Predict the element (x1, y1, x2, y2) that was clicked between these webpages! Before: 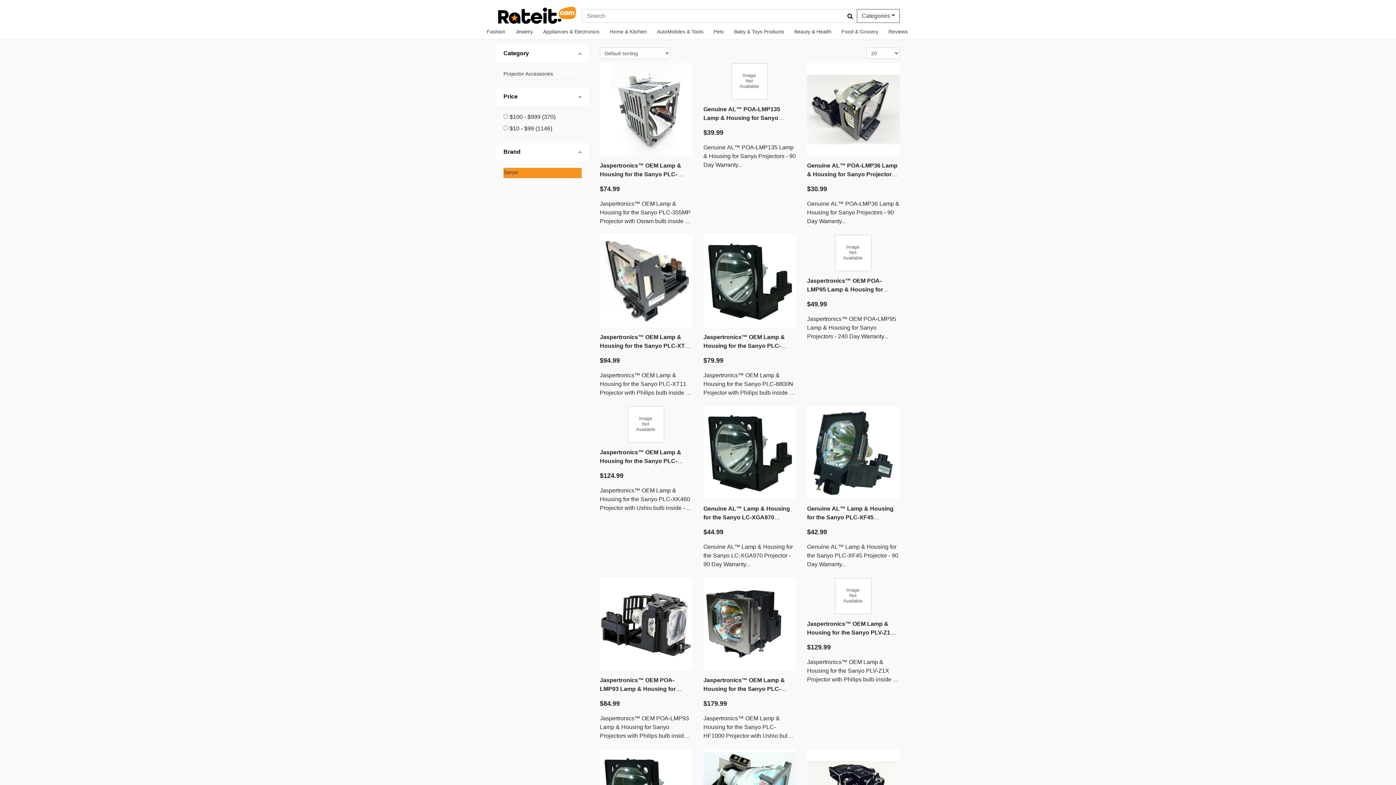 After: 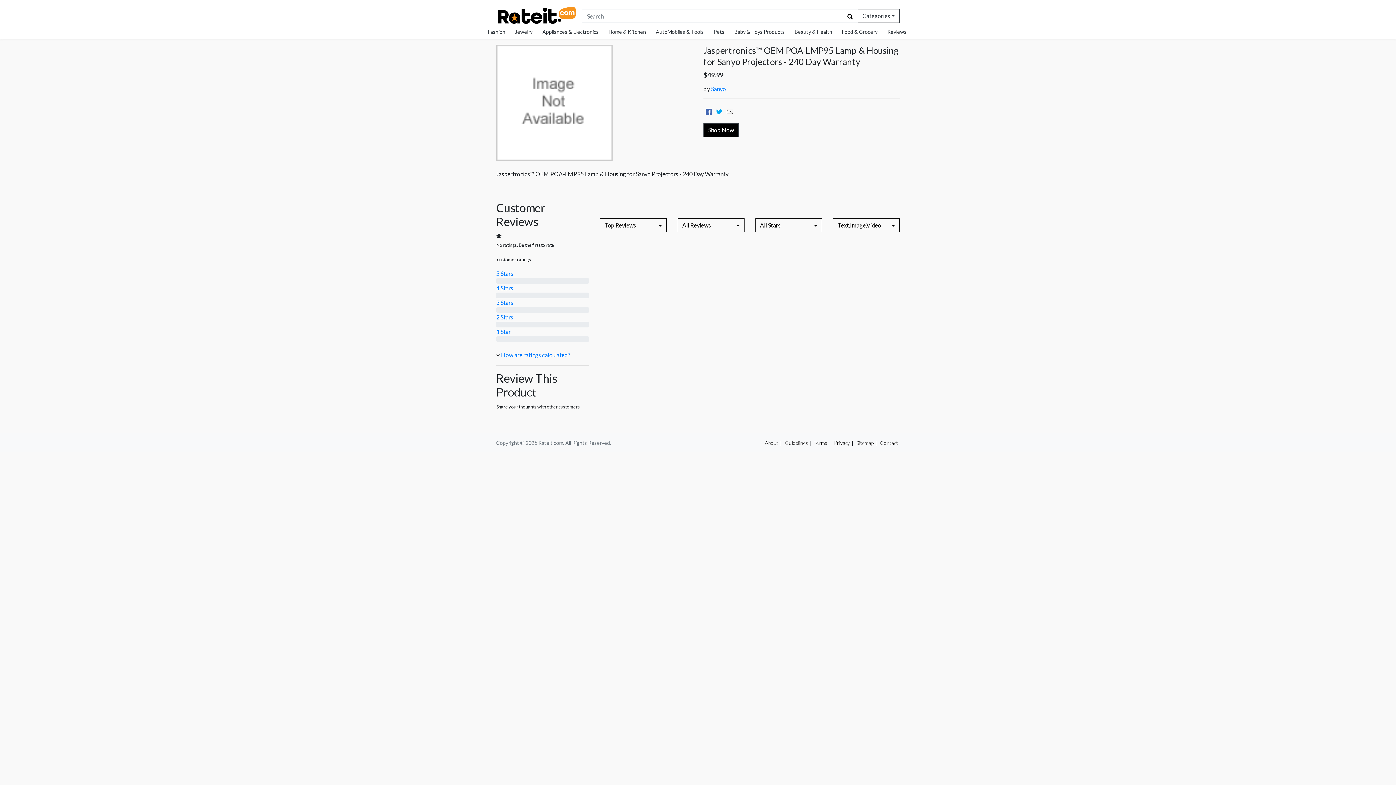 Action: bbox: (807, 234, 899, 271)